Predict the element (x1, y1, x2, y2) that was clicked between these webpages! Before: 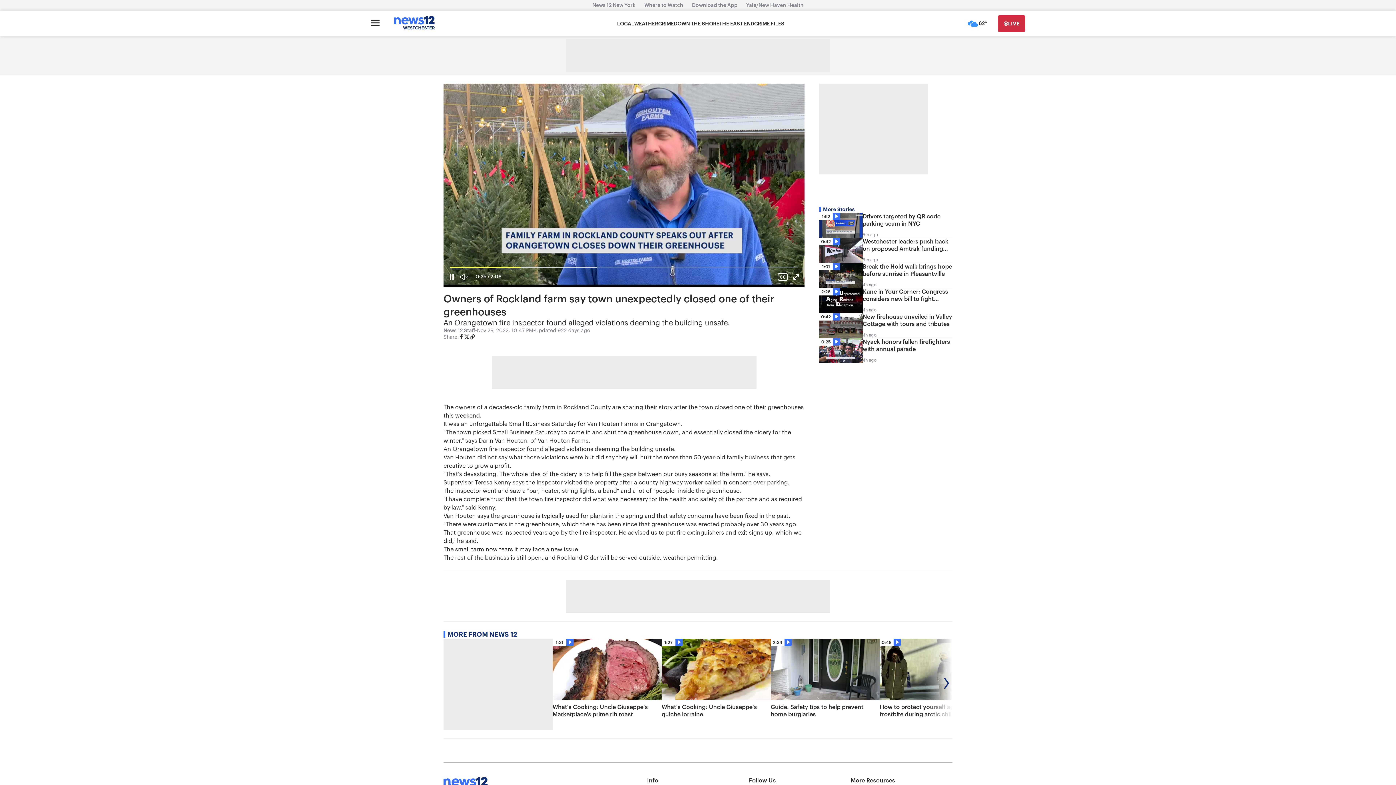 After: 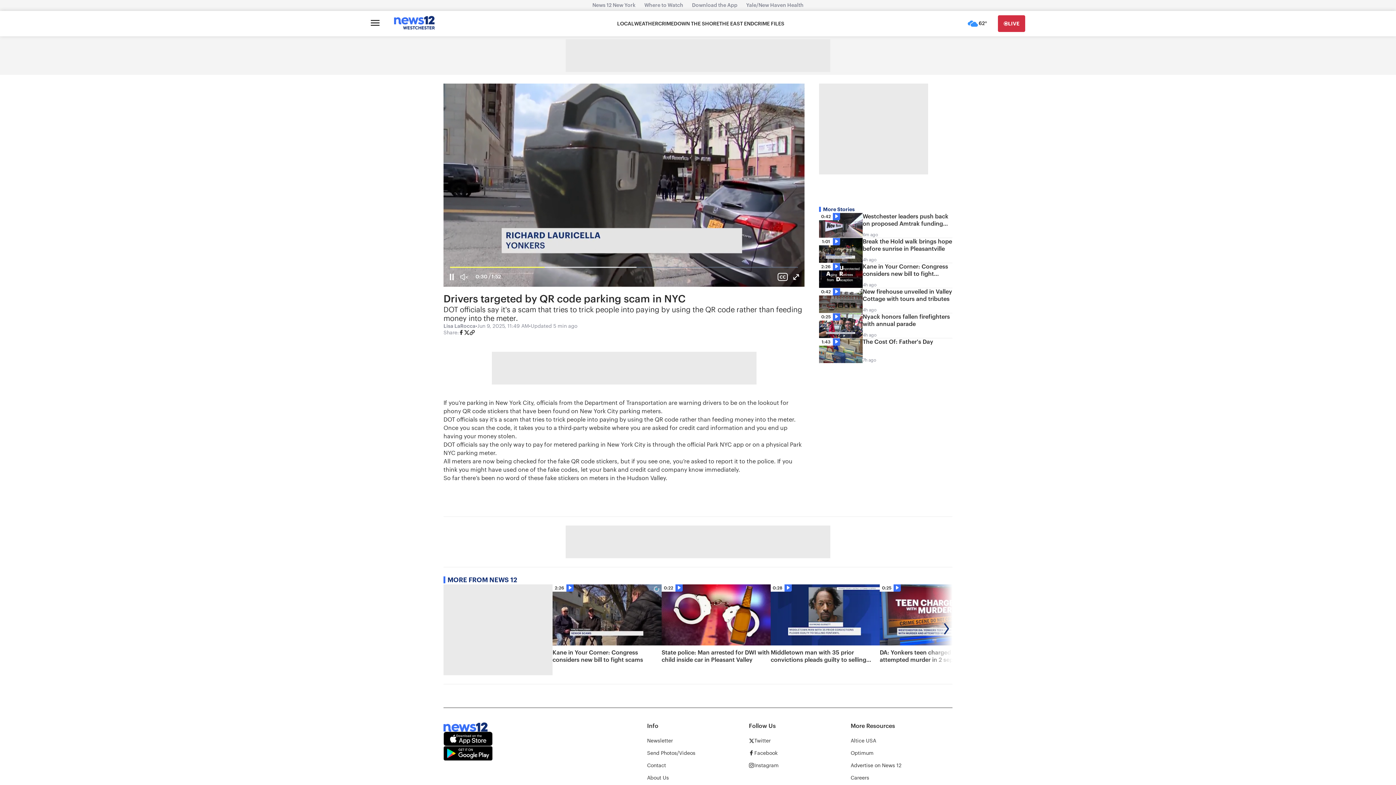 Action: label: 1:52
Drivers targeted by QR code parking scam in NYC
5m ago bbox: (819, 213, 952, 237)